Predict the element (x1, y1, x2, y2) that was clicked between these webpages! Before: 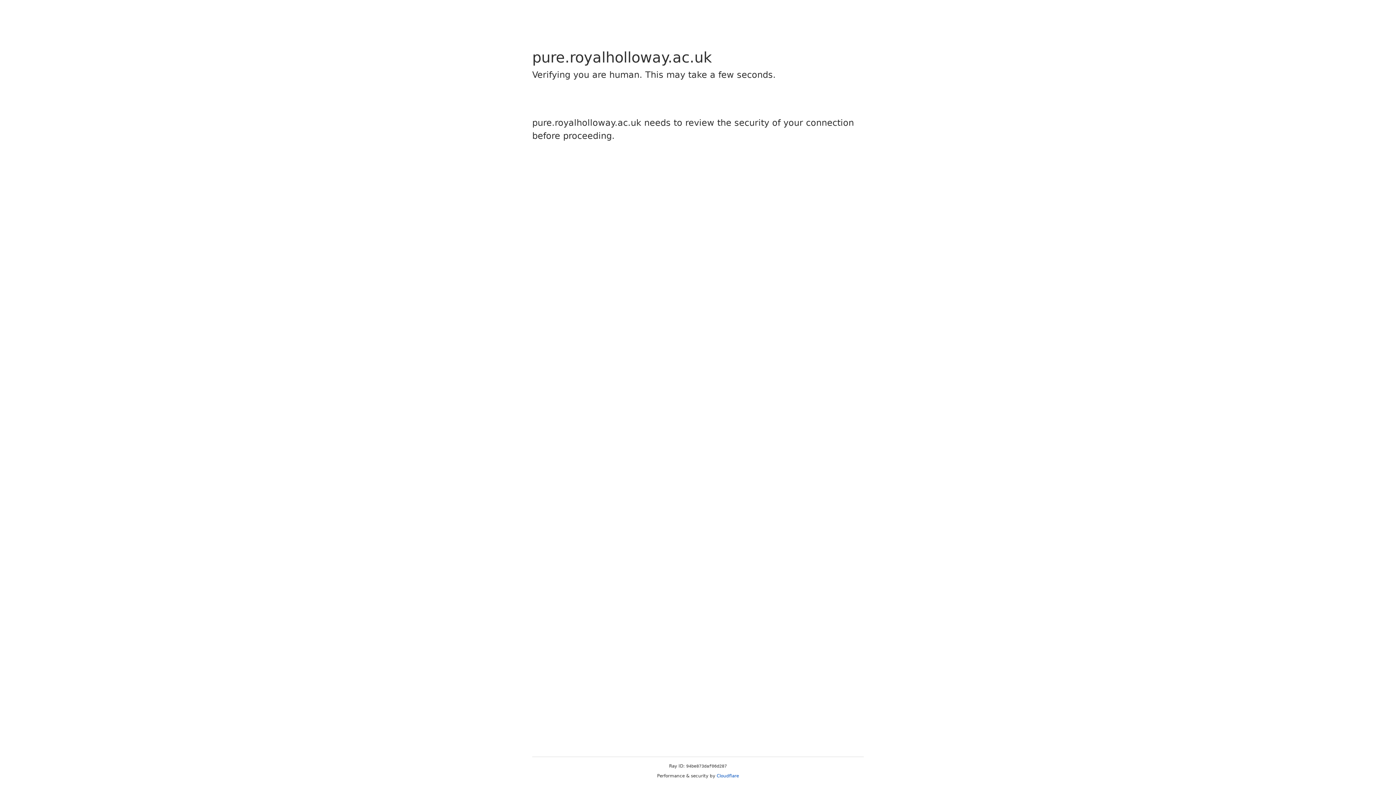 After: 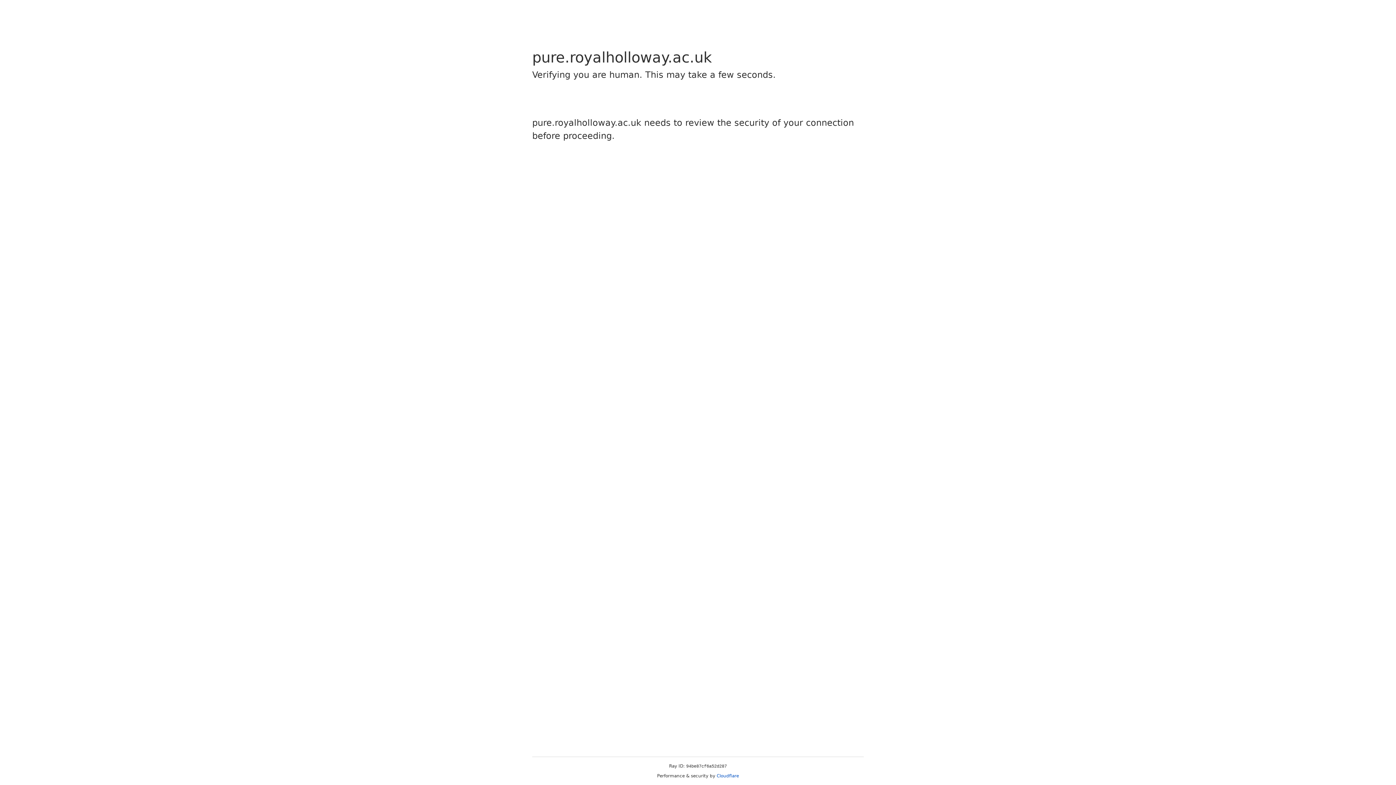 Action: bbox: (716, 773, 739, 778) label: Cloudflare